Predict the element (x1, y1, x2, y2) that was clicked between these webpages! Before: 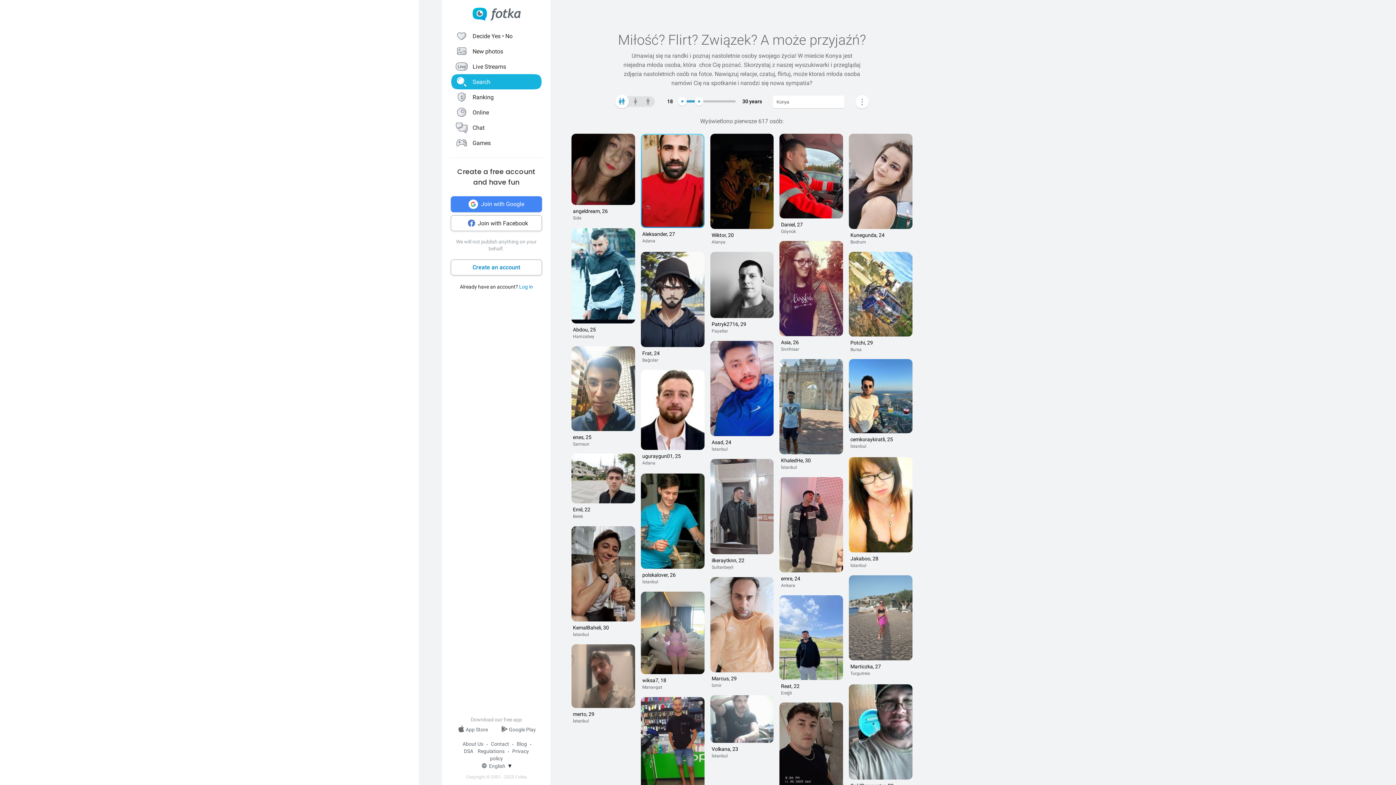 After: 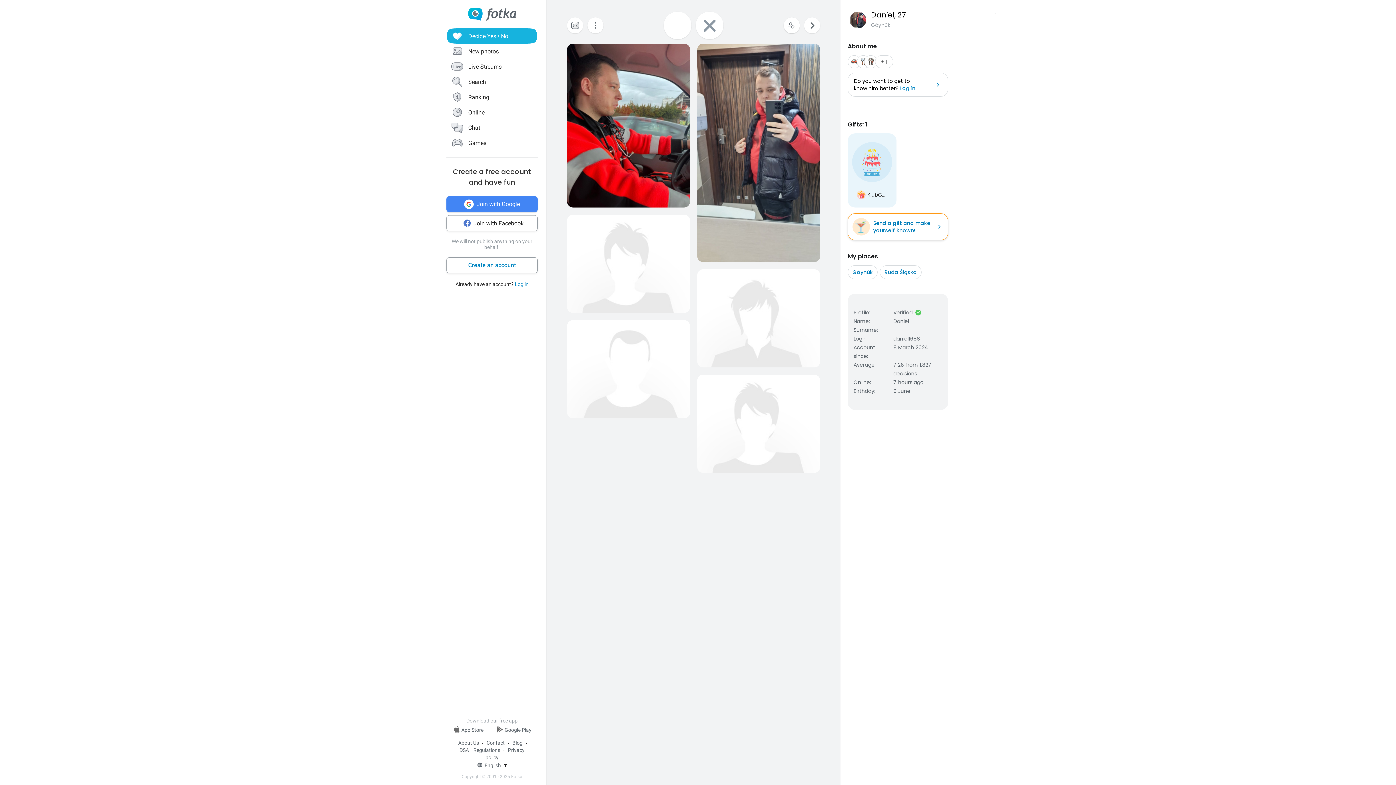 Action: label: Daniel, 27

Göynük bbox: (779, 133, 843, 235)